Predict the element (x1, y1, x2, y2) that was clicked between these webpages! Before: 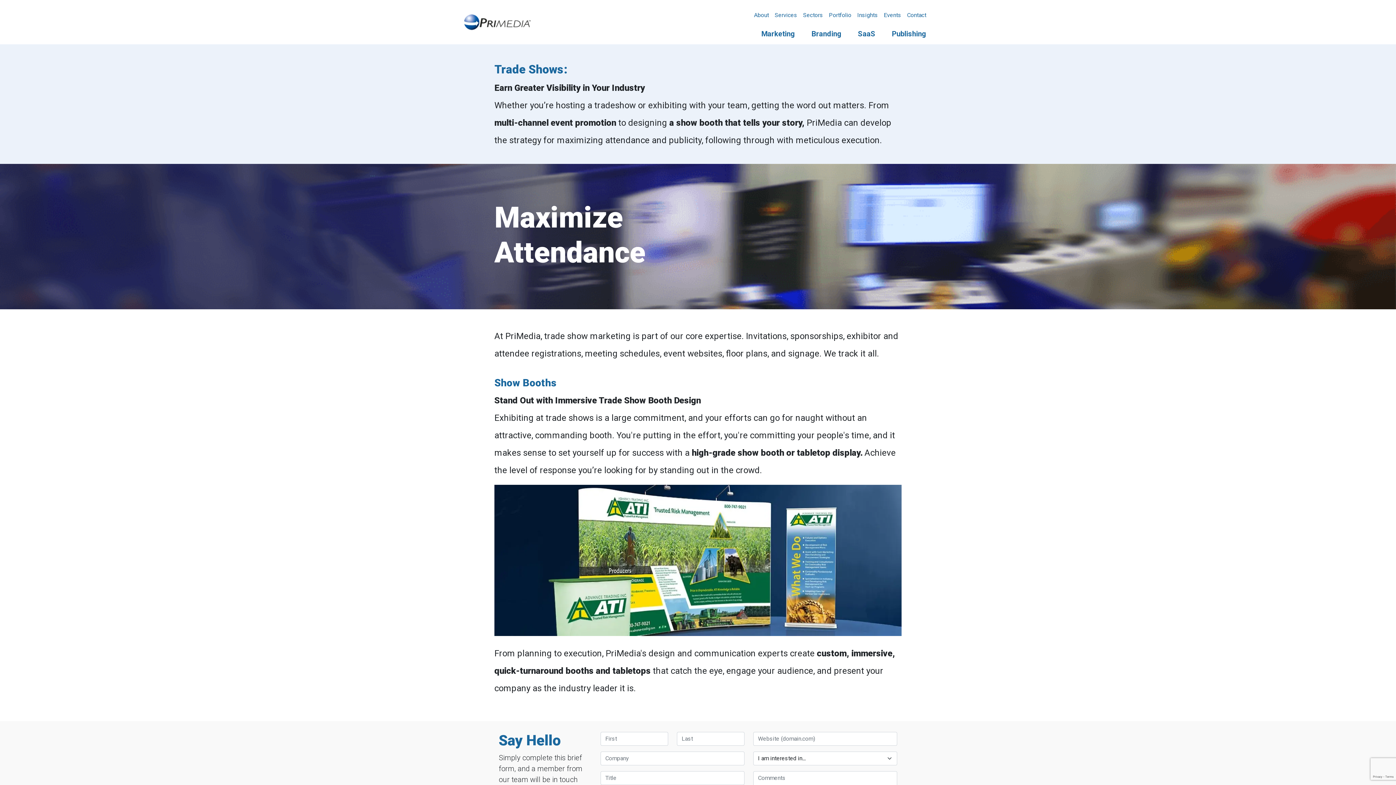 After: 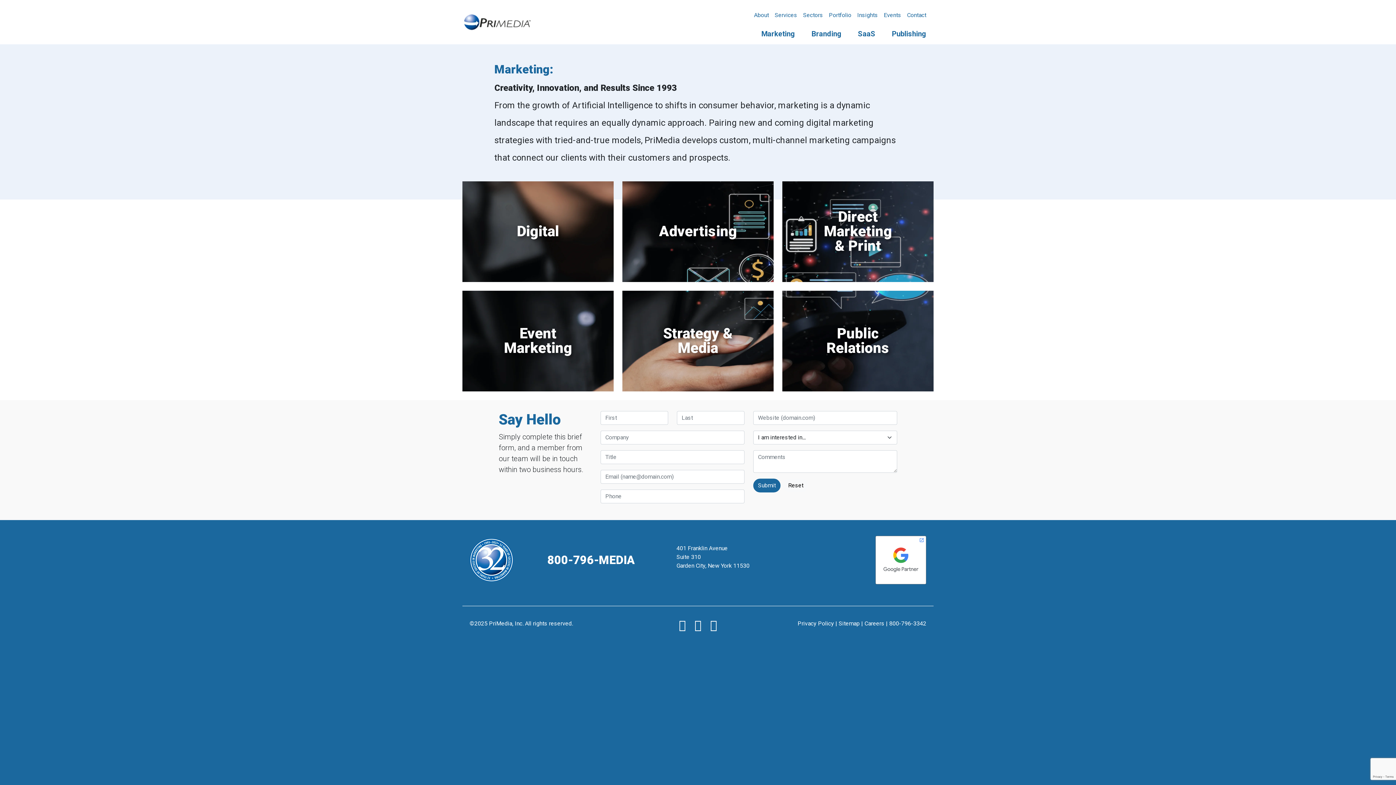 Action: label: Marketing bbox: (754, 29, 802, 38)